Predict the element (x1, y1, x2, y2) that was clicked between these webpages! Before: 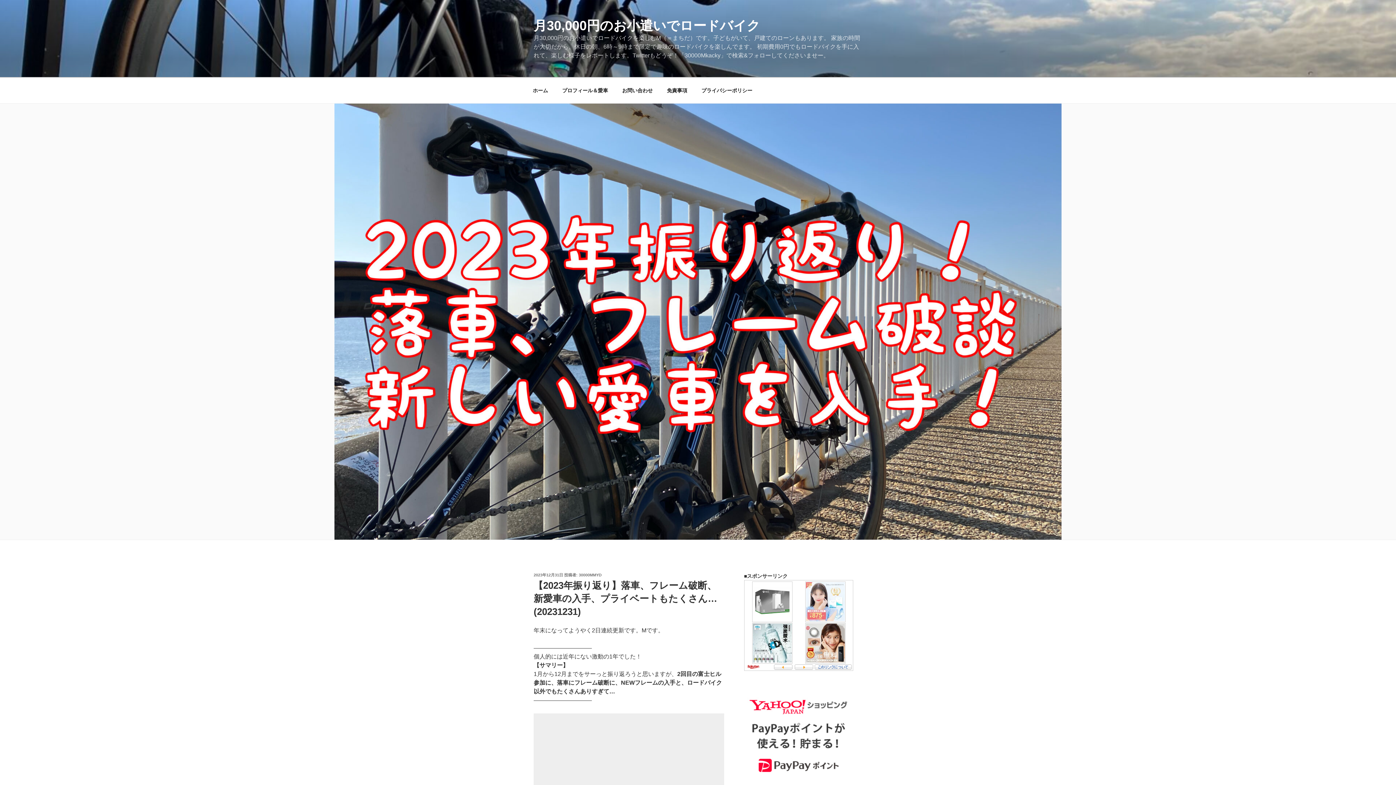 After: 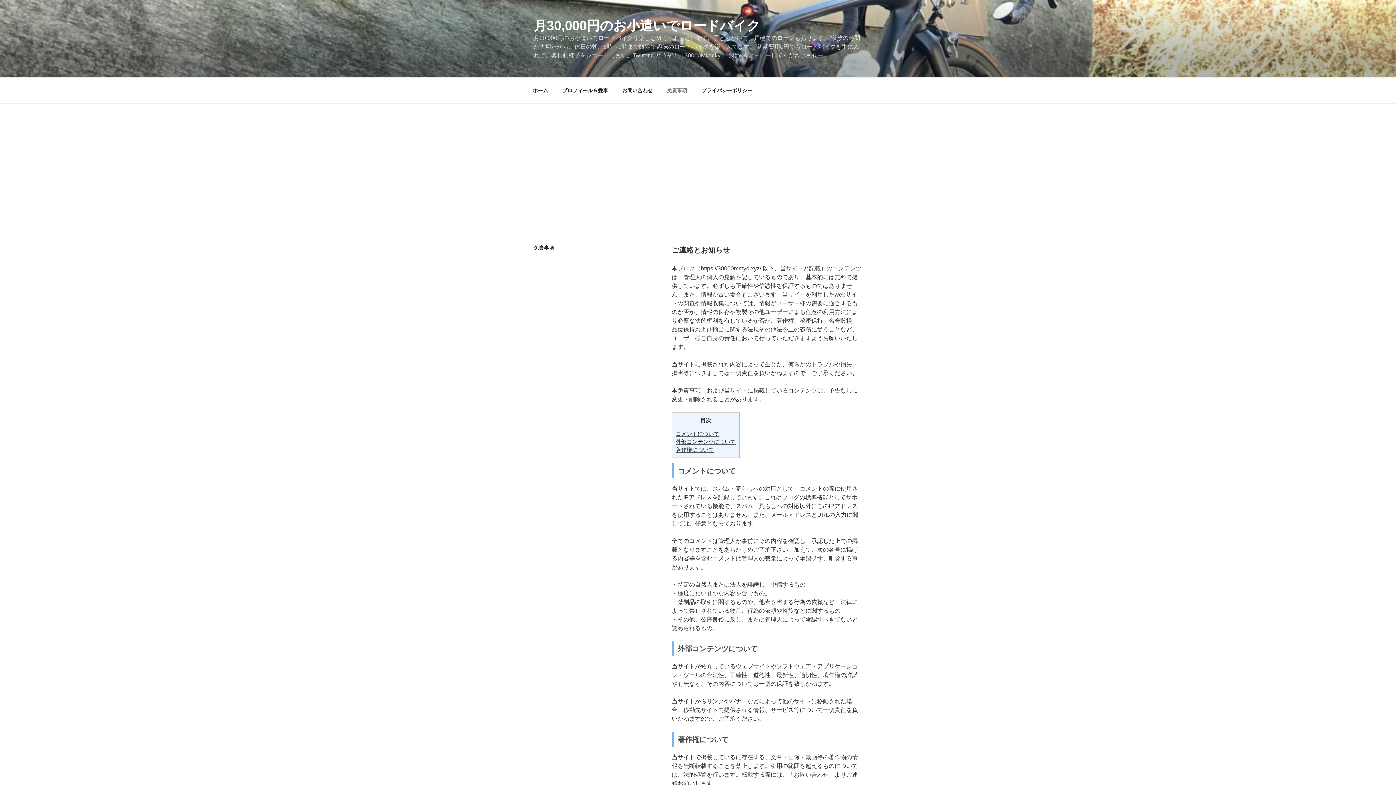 Action: label: 免責事項 bbox: (660, 81, 693, 99)